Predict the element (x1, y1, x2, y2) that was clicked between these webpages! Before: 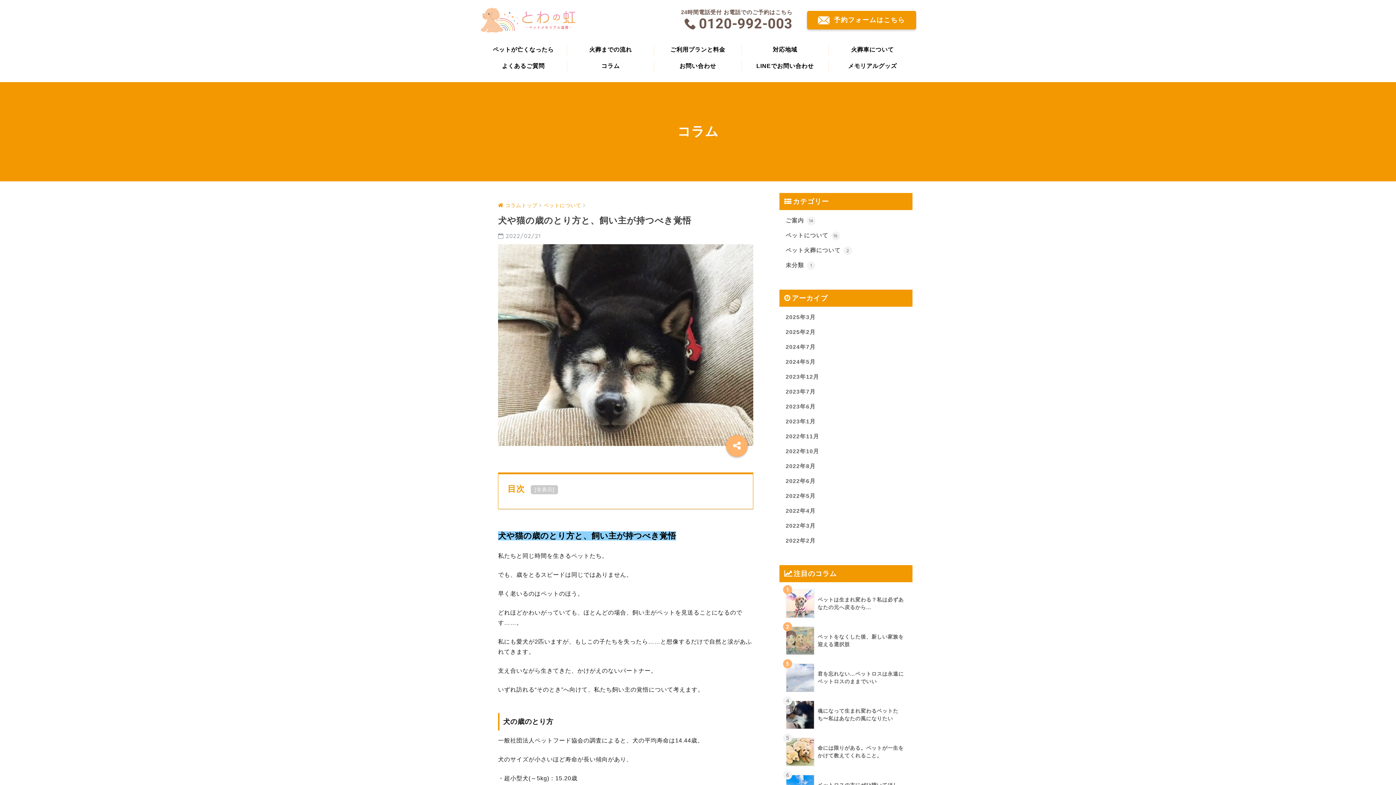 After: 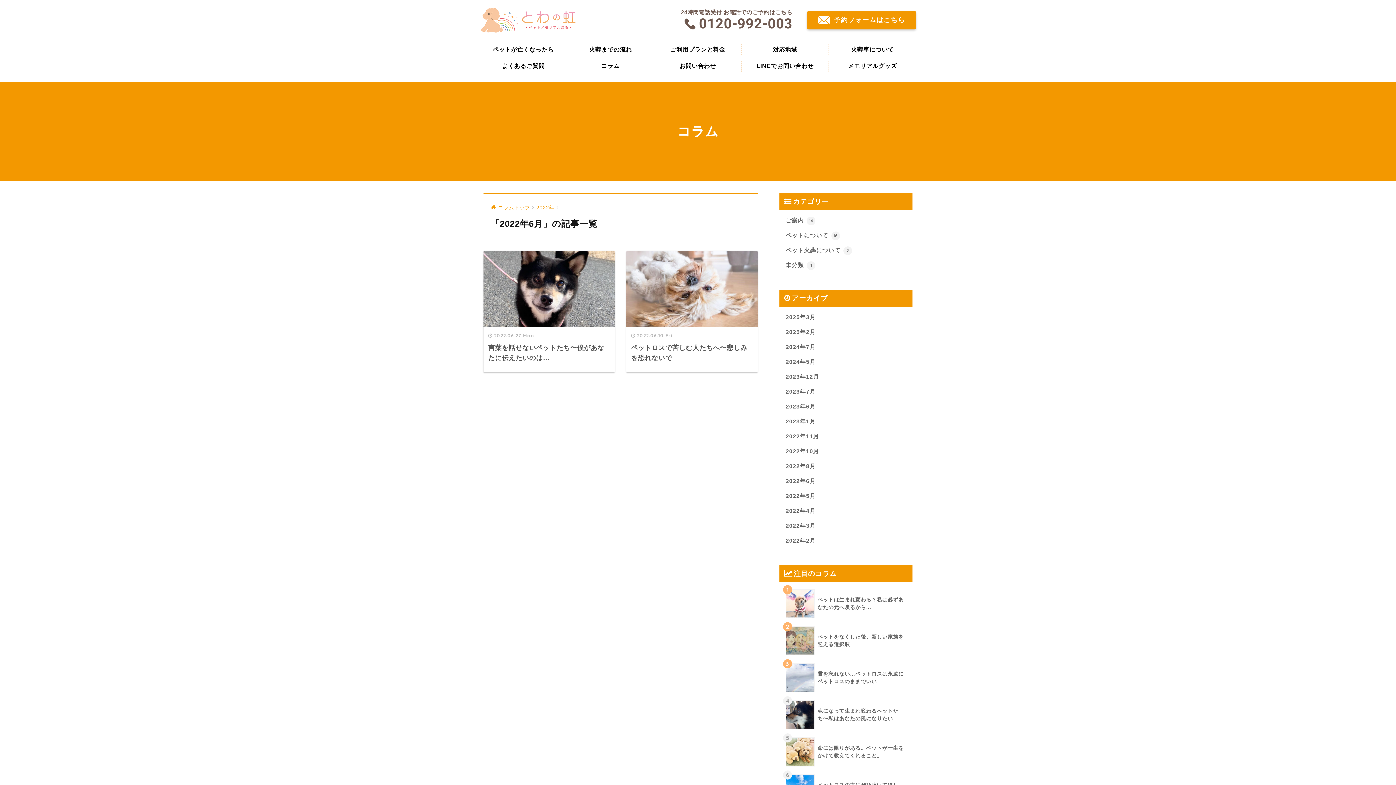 Action: bbox: (783, 473, 909, 488) label: 2022年6月